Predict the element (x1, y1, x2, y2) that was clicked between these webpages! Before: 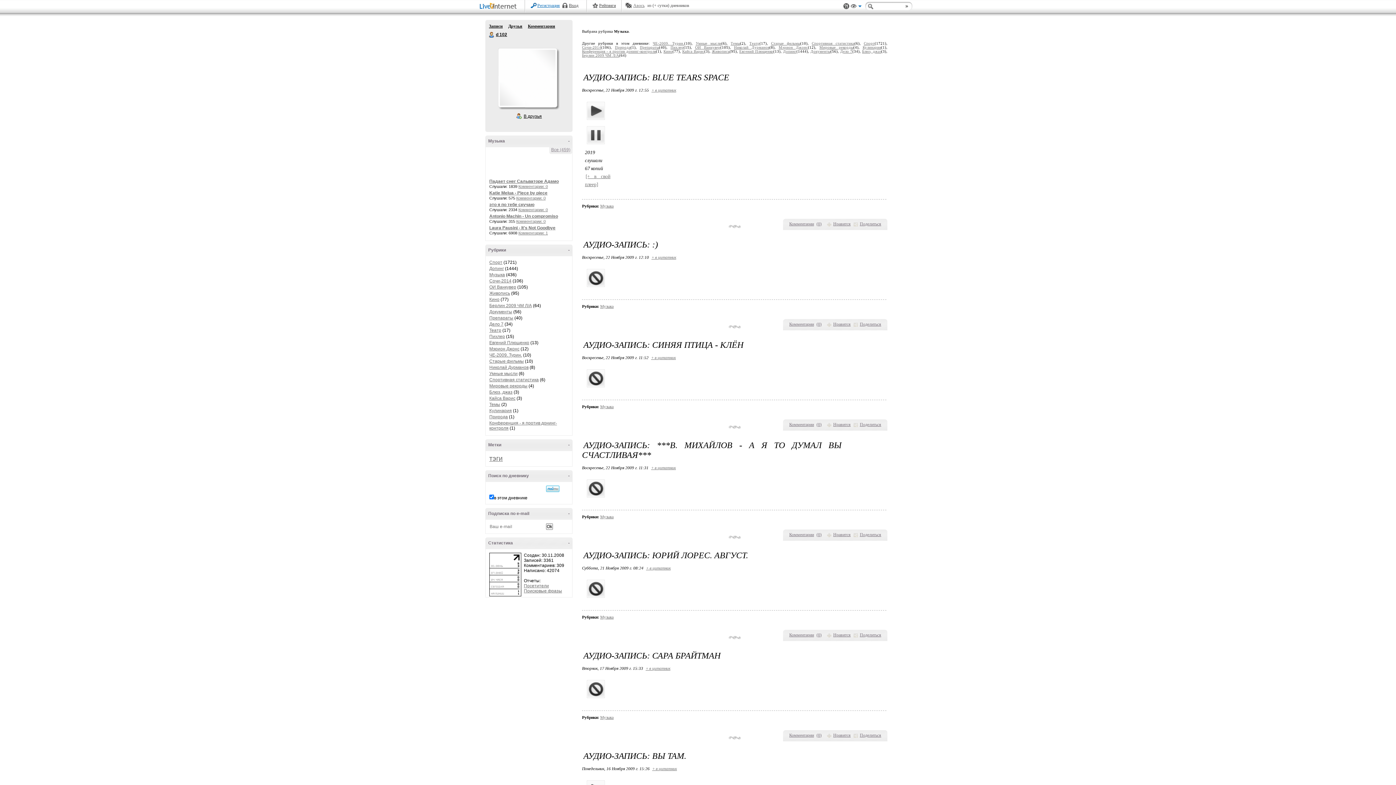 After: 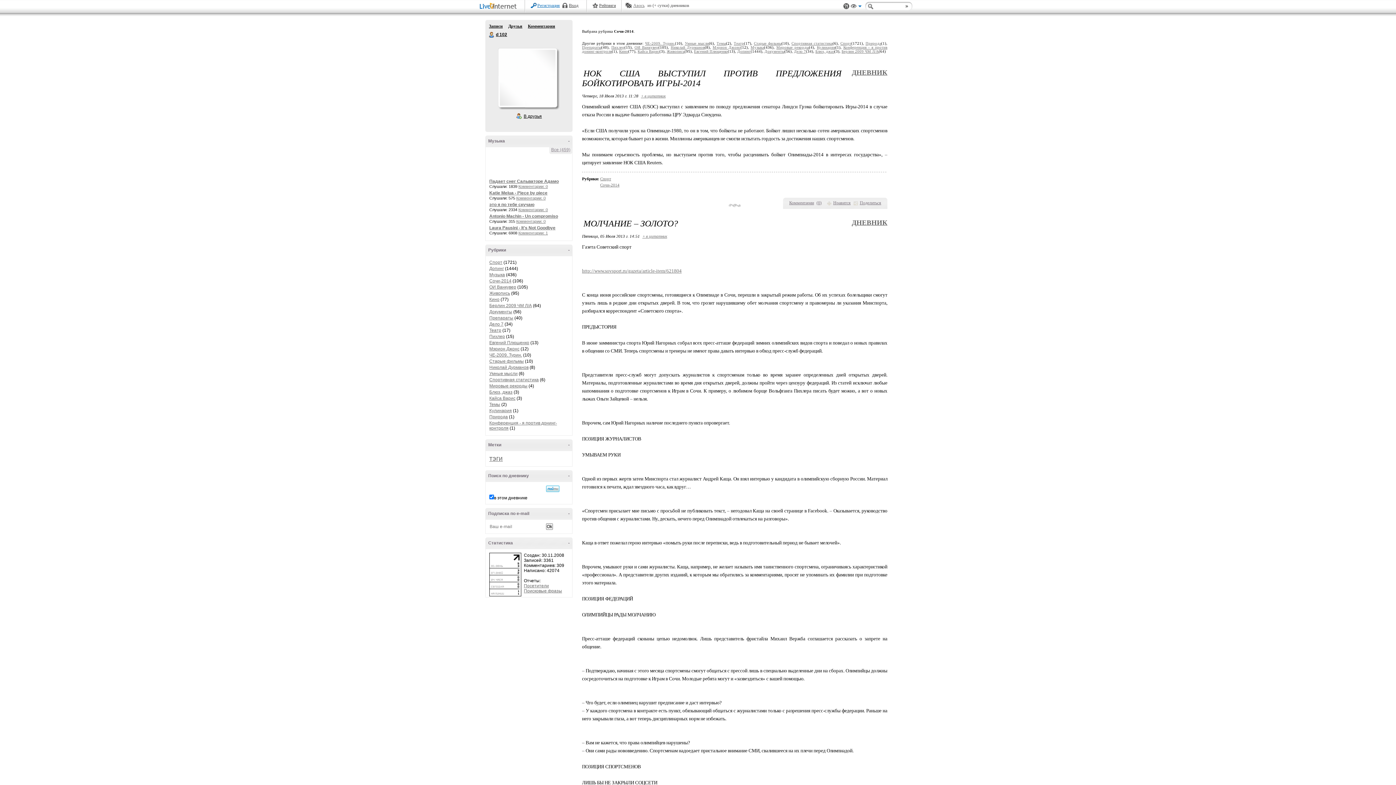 Action: bbox: (582, 45, 601, 49) label: Сочи-2014